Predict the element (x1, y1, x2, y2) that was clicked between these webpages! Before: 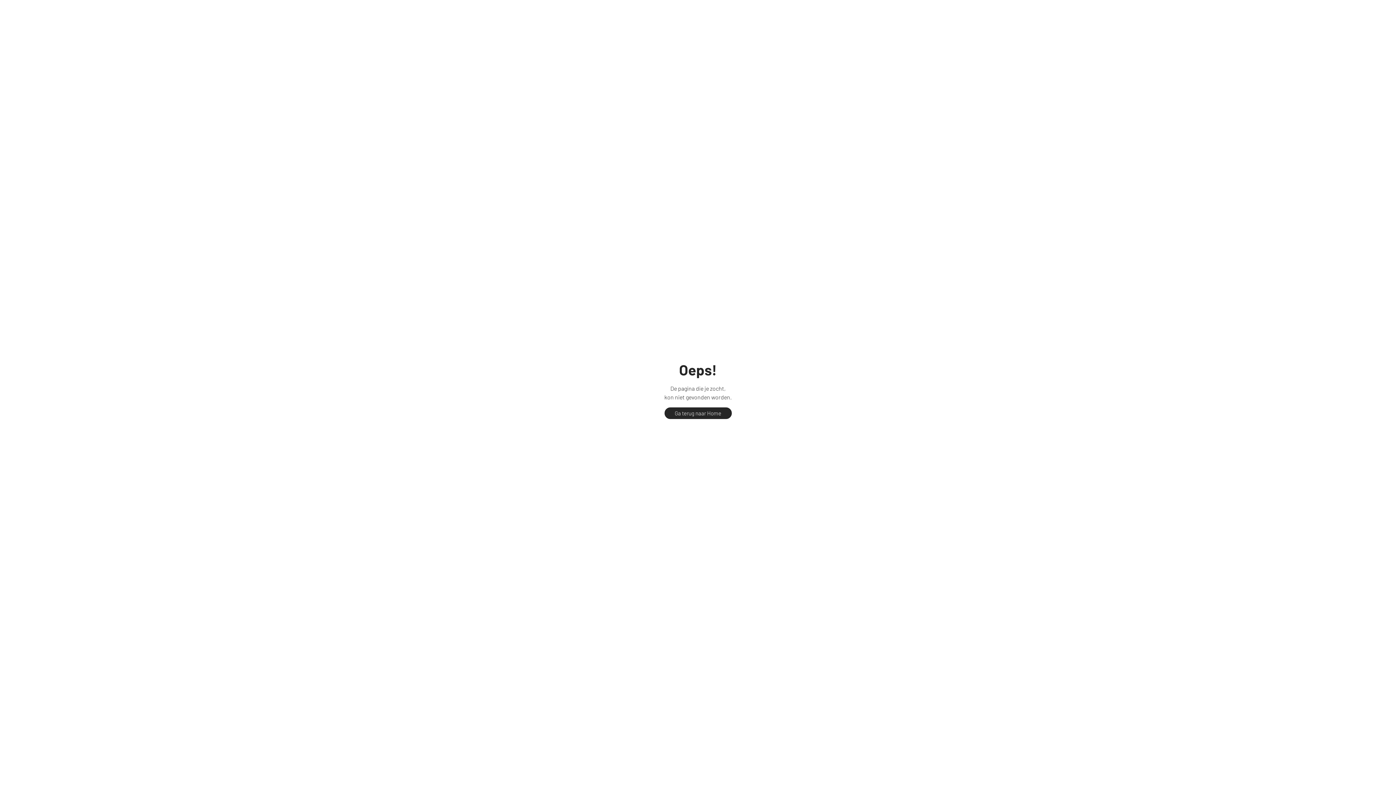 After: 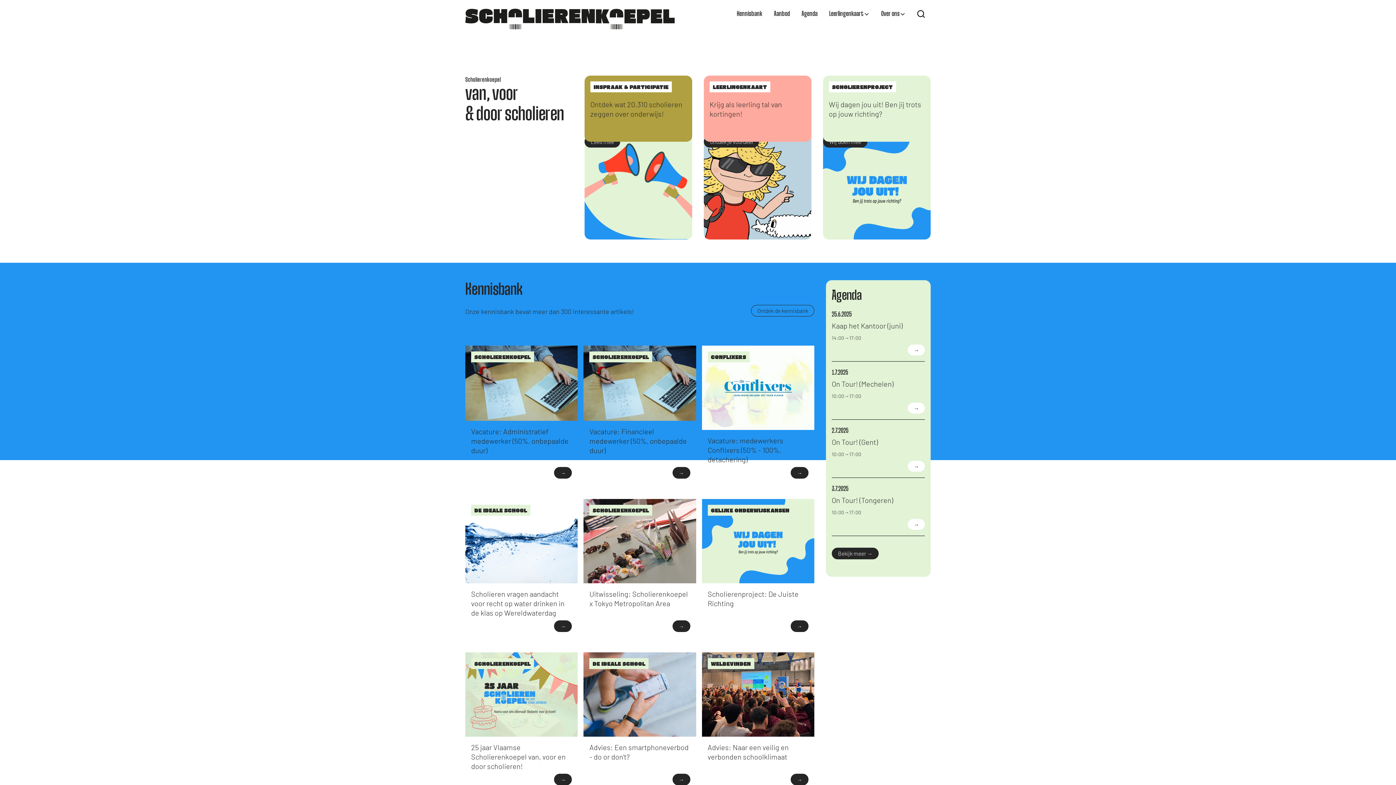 Action: bbox: (664, 407, 731, 419) label: Ga terug naar Home